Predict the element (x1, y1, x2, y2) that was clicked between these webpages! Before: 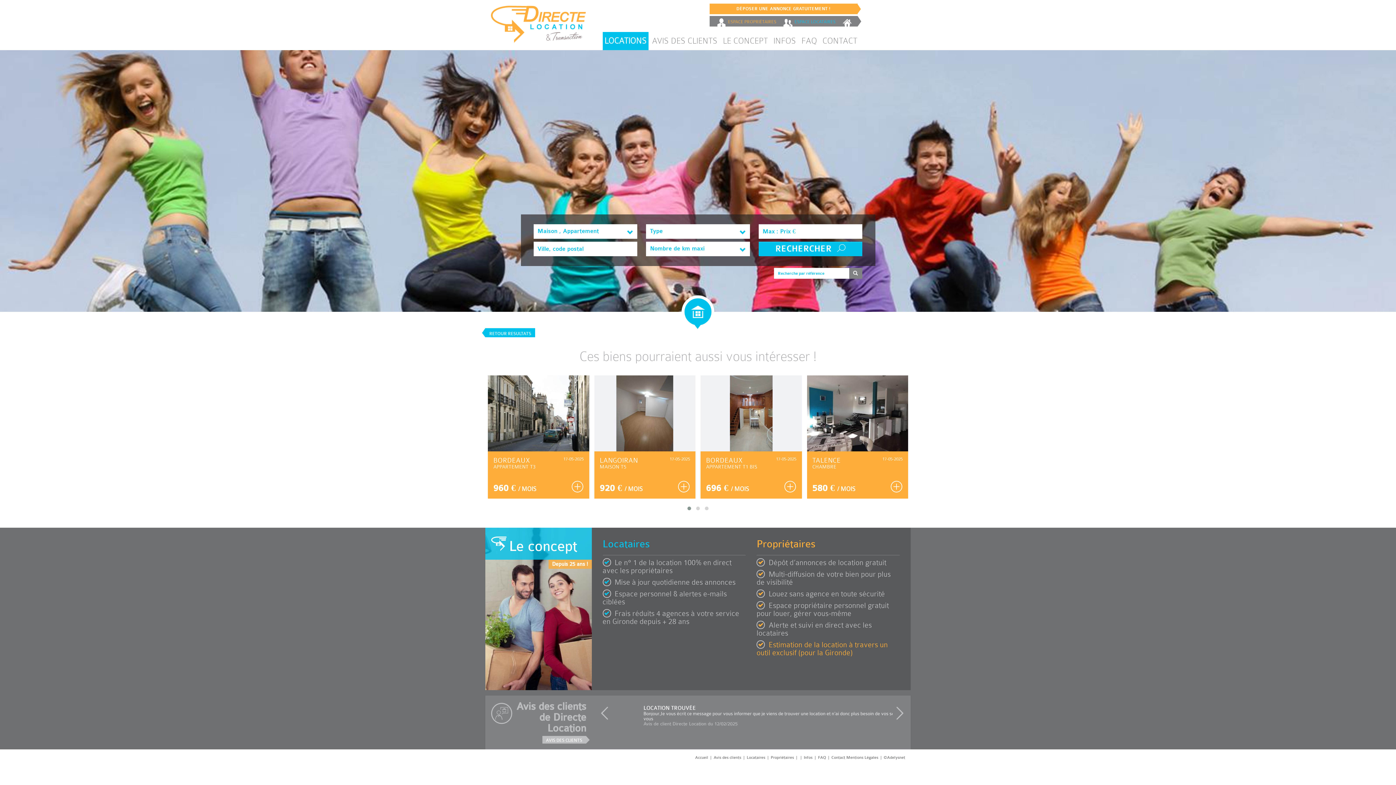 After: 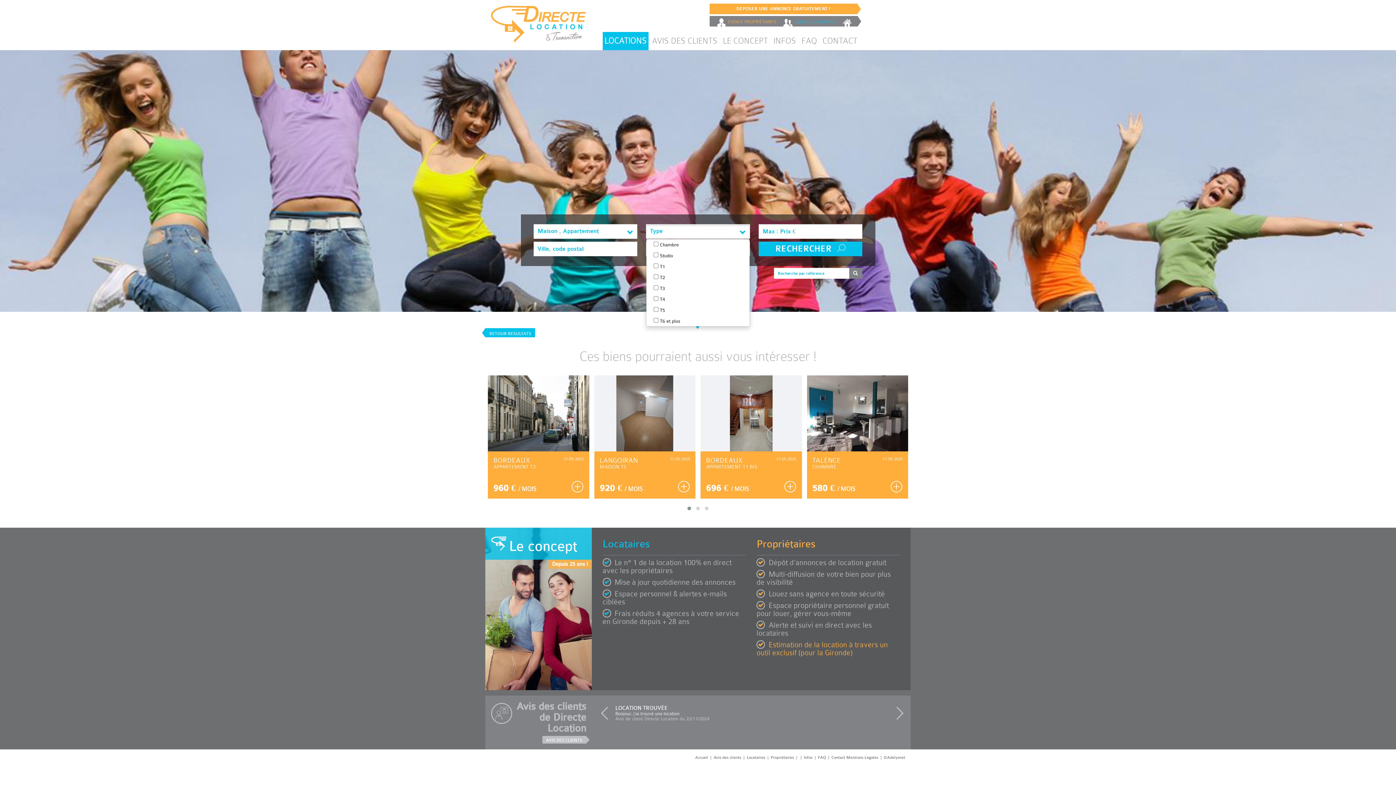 Action: bbox: (646, 224, 750, 238) label: Type